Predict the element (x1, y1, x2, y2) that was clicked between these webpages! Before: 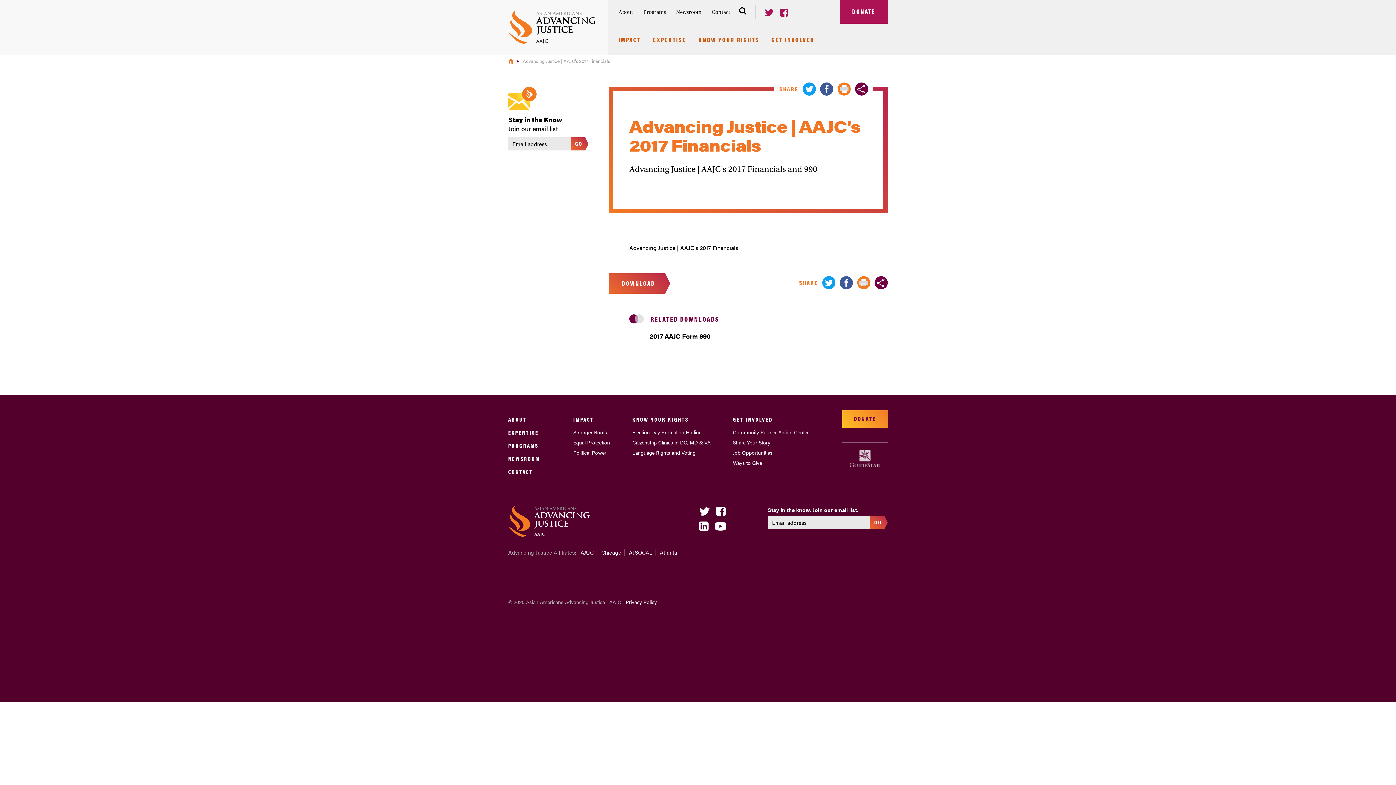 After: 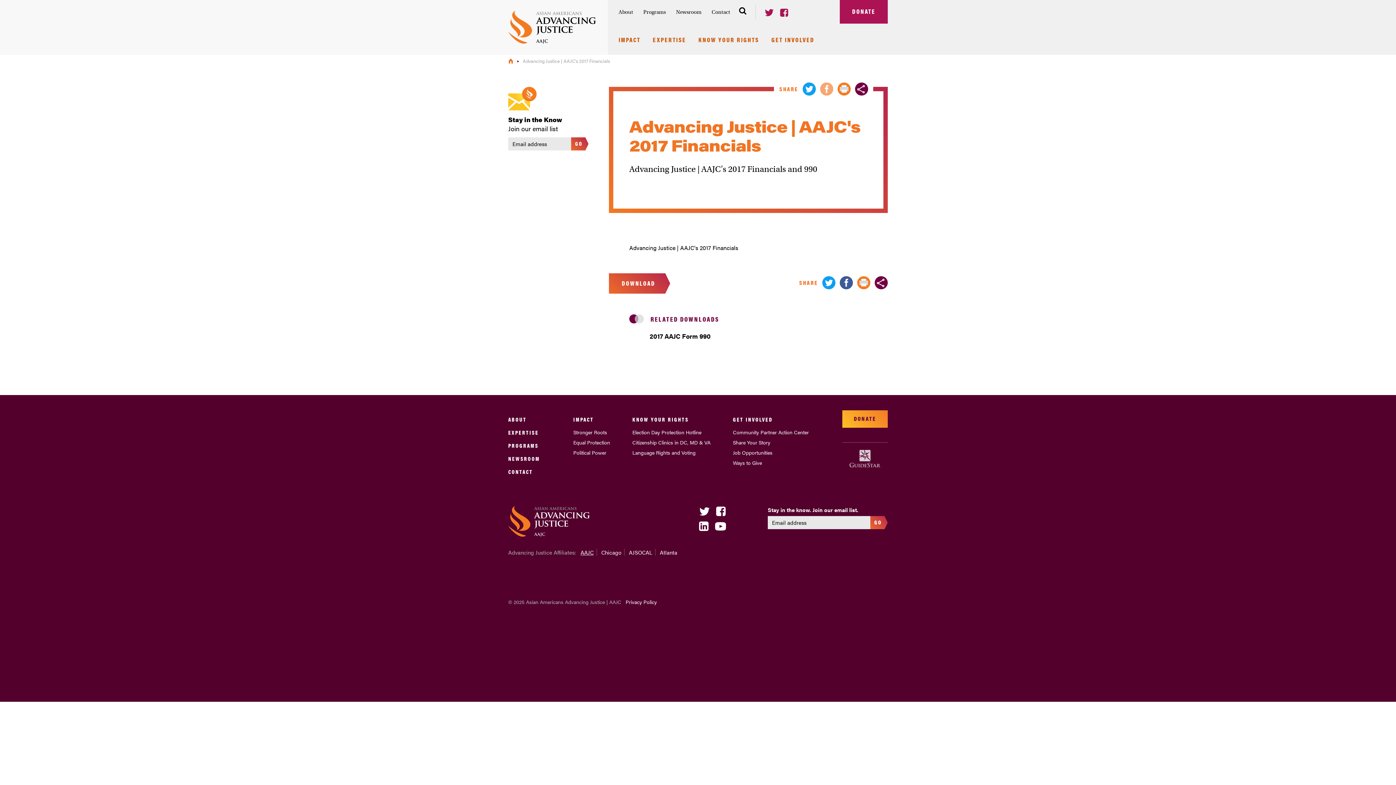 Action: bbox: (820, 84, 833, 92)